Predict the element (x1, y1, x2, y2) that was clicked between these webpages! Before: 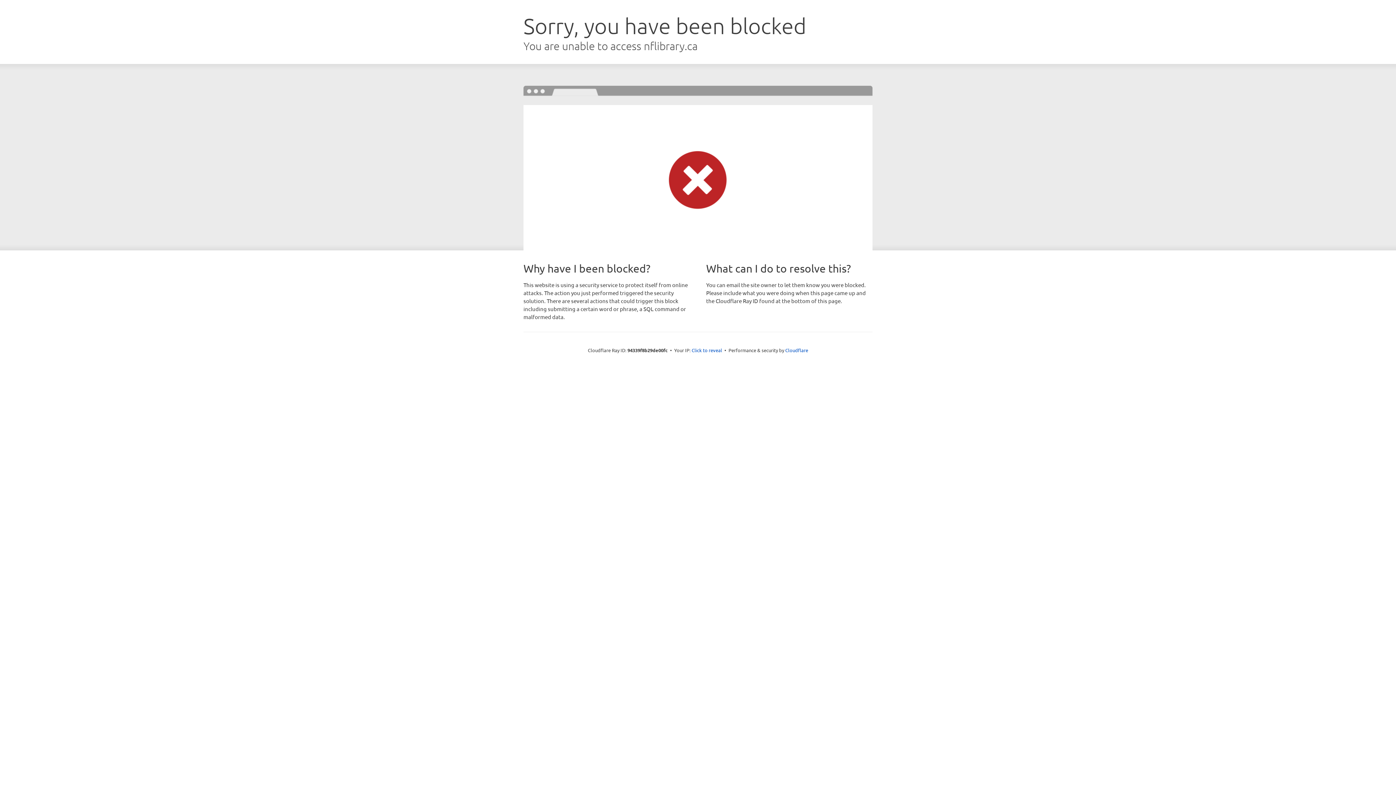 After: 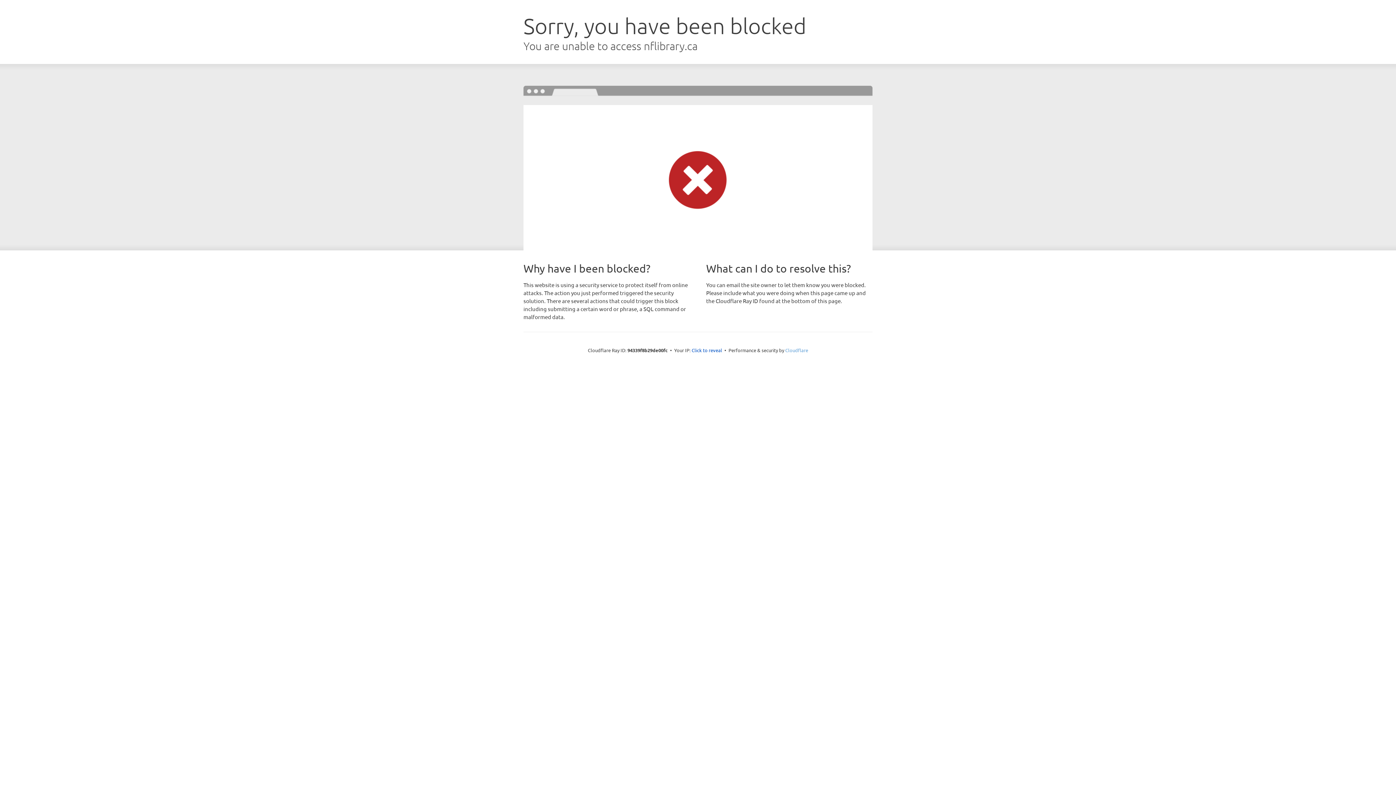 Action: bbox: (785, 347, 808, 353) label: Cloudflare